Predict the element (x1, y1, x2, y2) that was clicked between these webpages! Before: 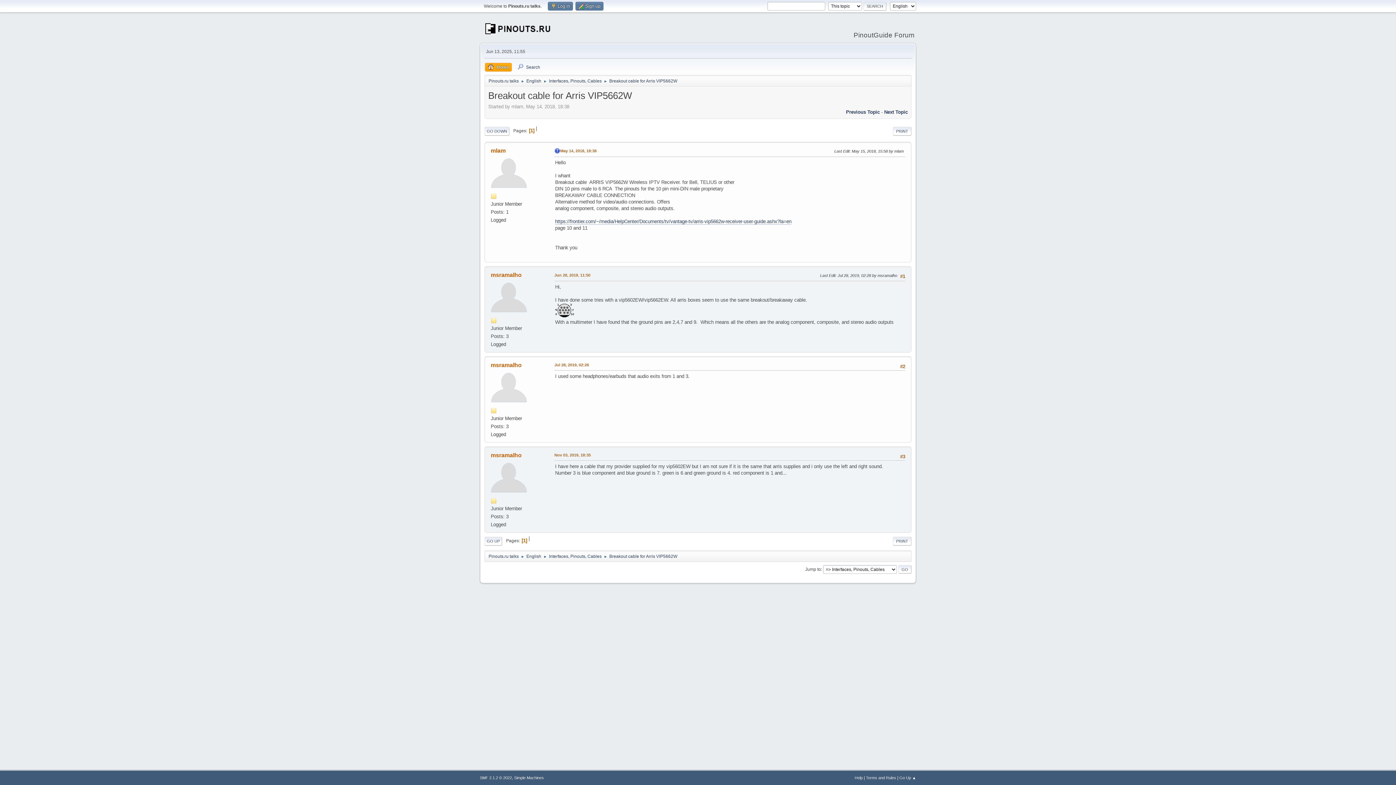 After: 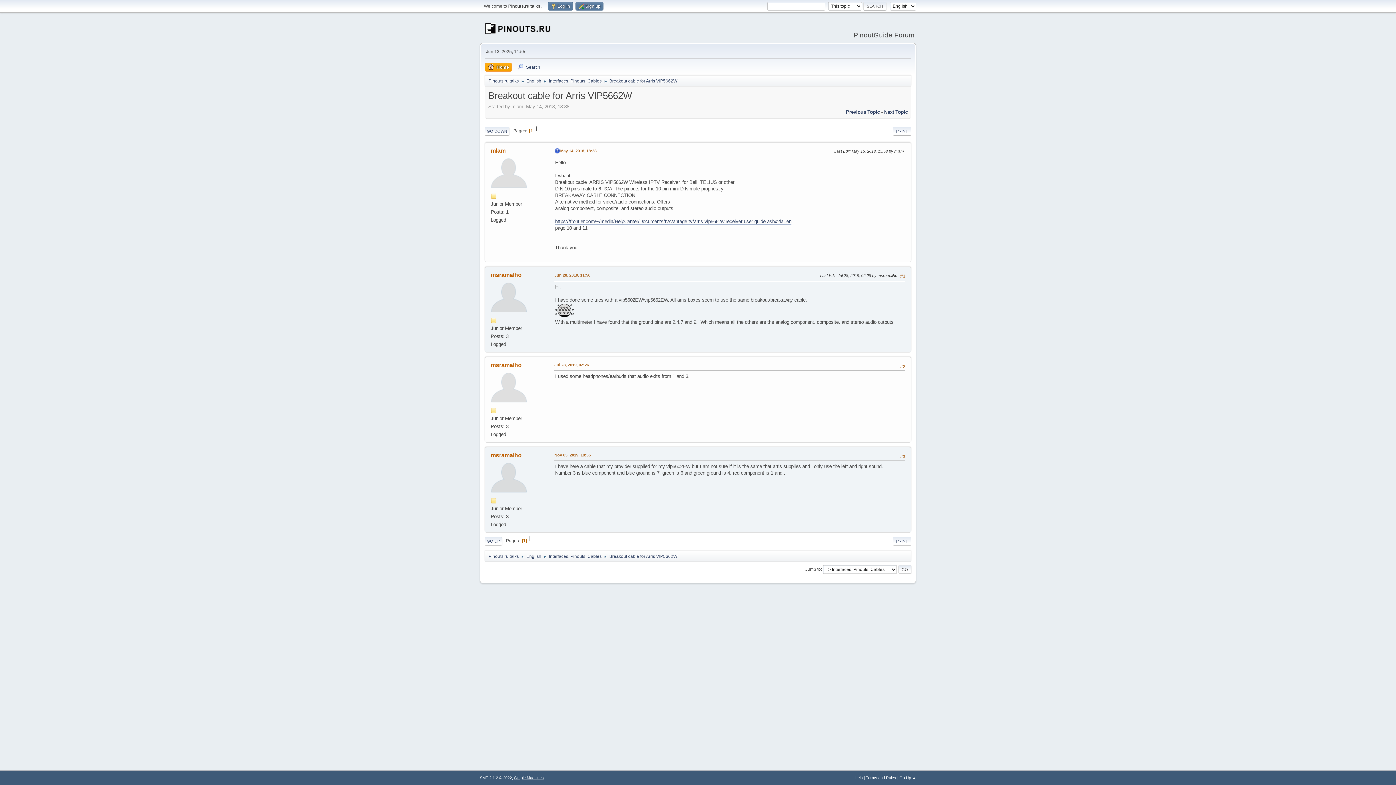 Action: label: Simple Machines bbox: (514, 776, 544, 780)